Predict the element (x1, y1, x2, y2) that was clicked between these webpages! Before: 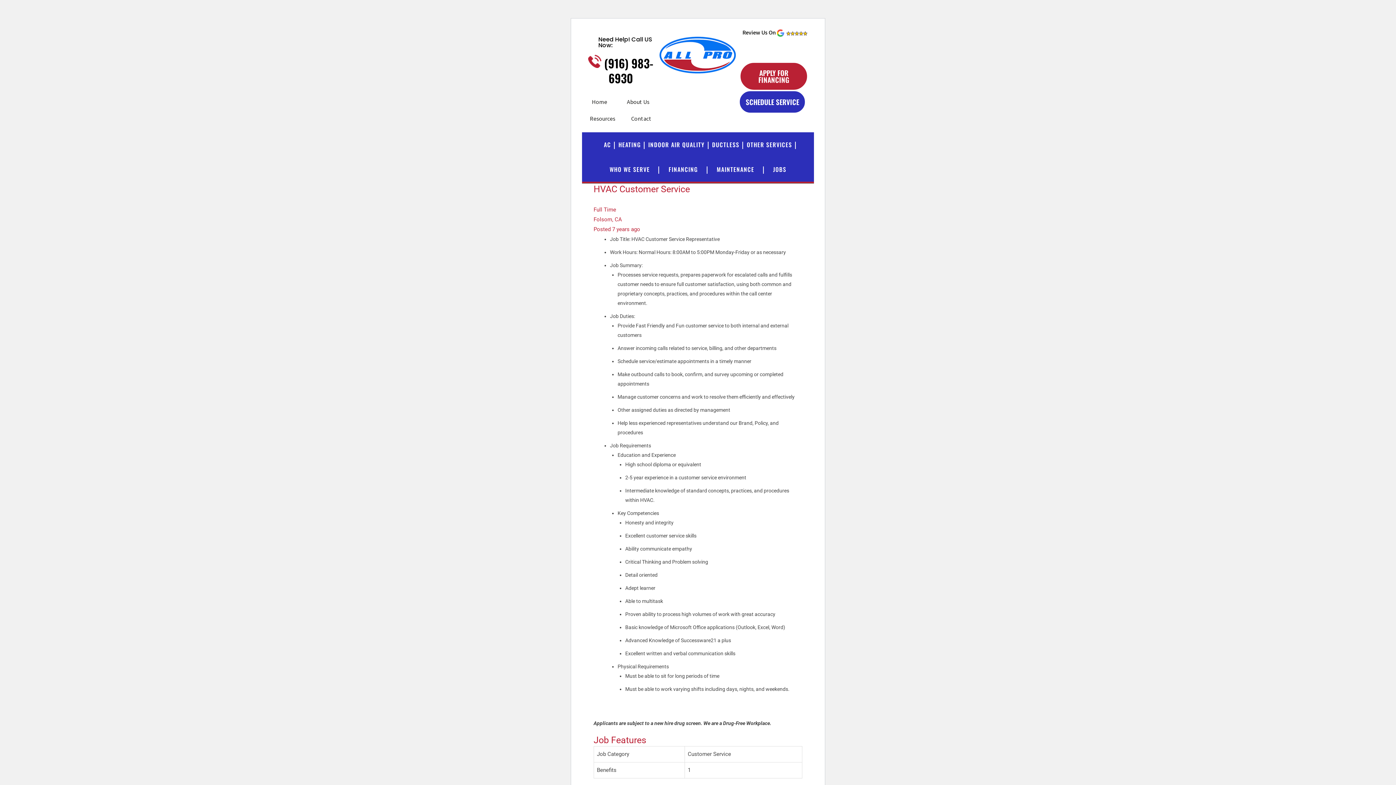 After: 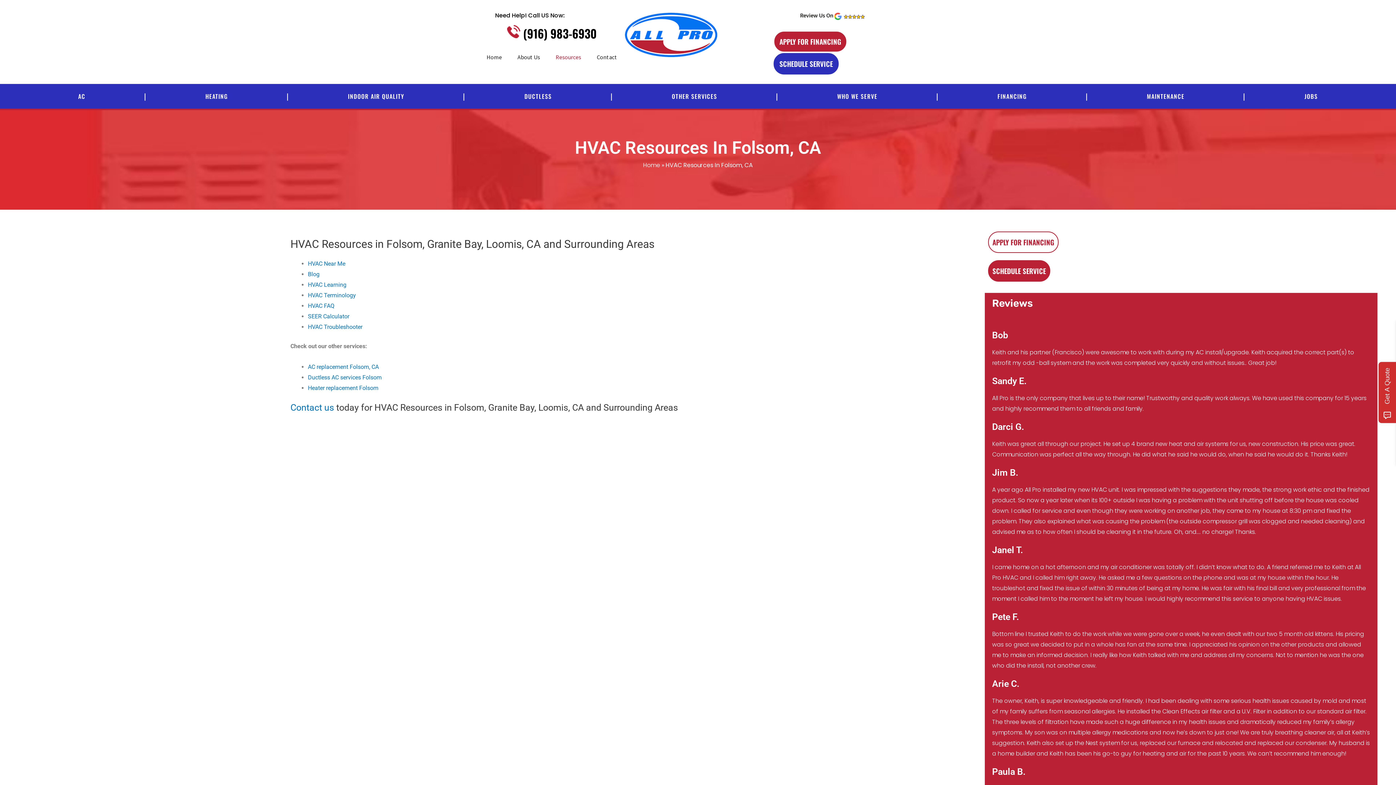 Action: label: Resources bbox: (582, 110, 623, 126)